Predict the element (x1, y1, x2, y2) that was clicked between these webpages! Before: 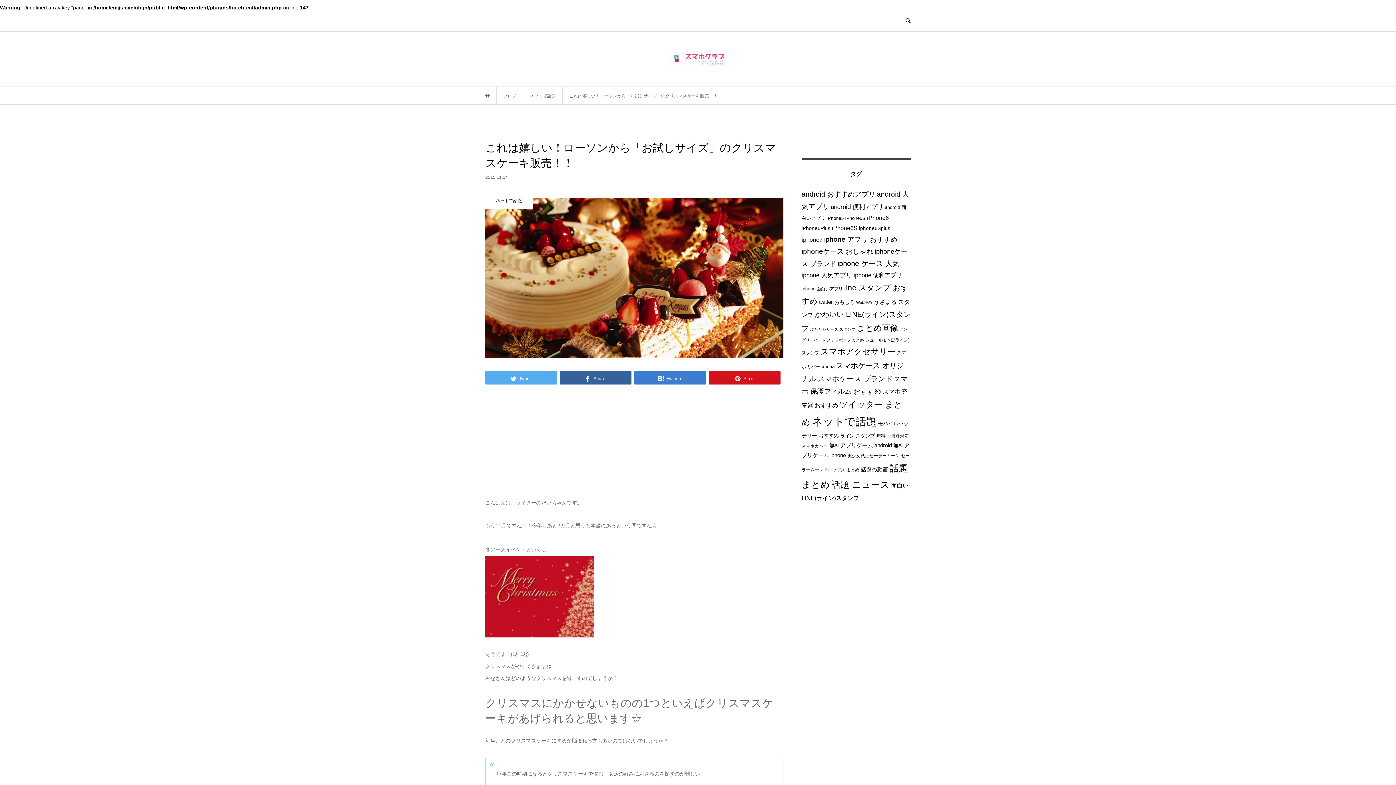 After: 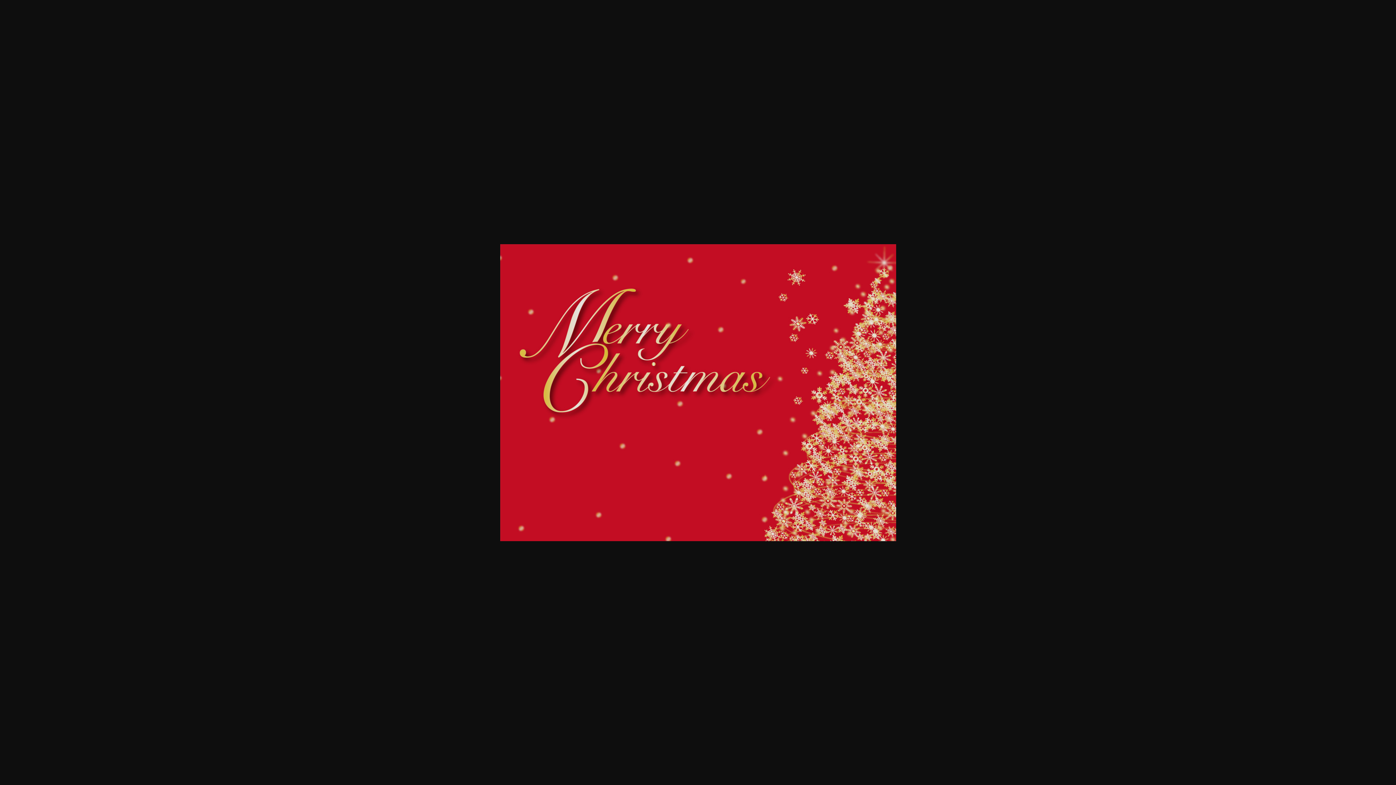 Action: bbox: (485, 628, 594, 634)